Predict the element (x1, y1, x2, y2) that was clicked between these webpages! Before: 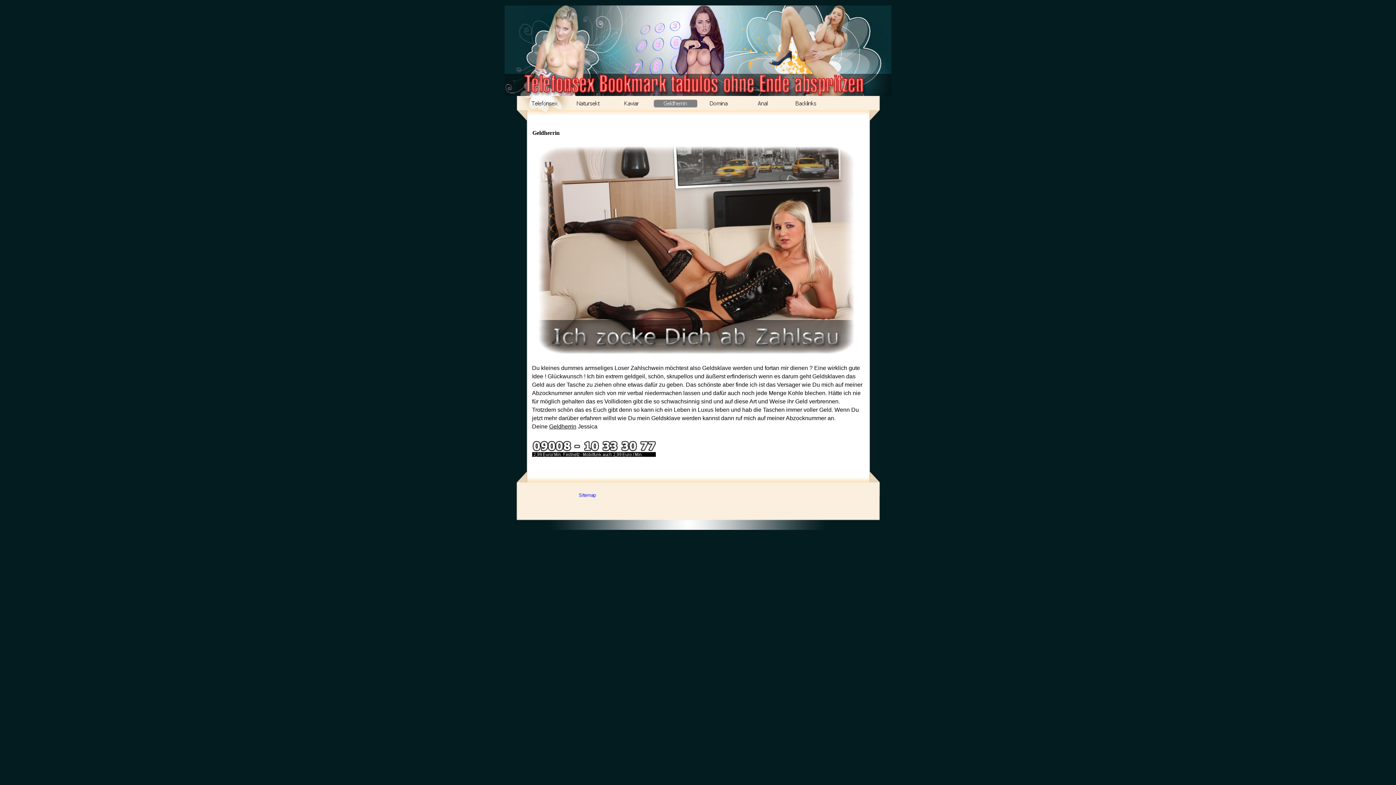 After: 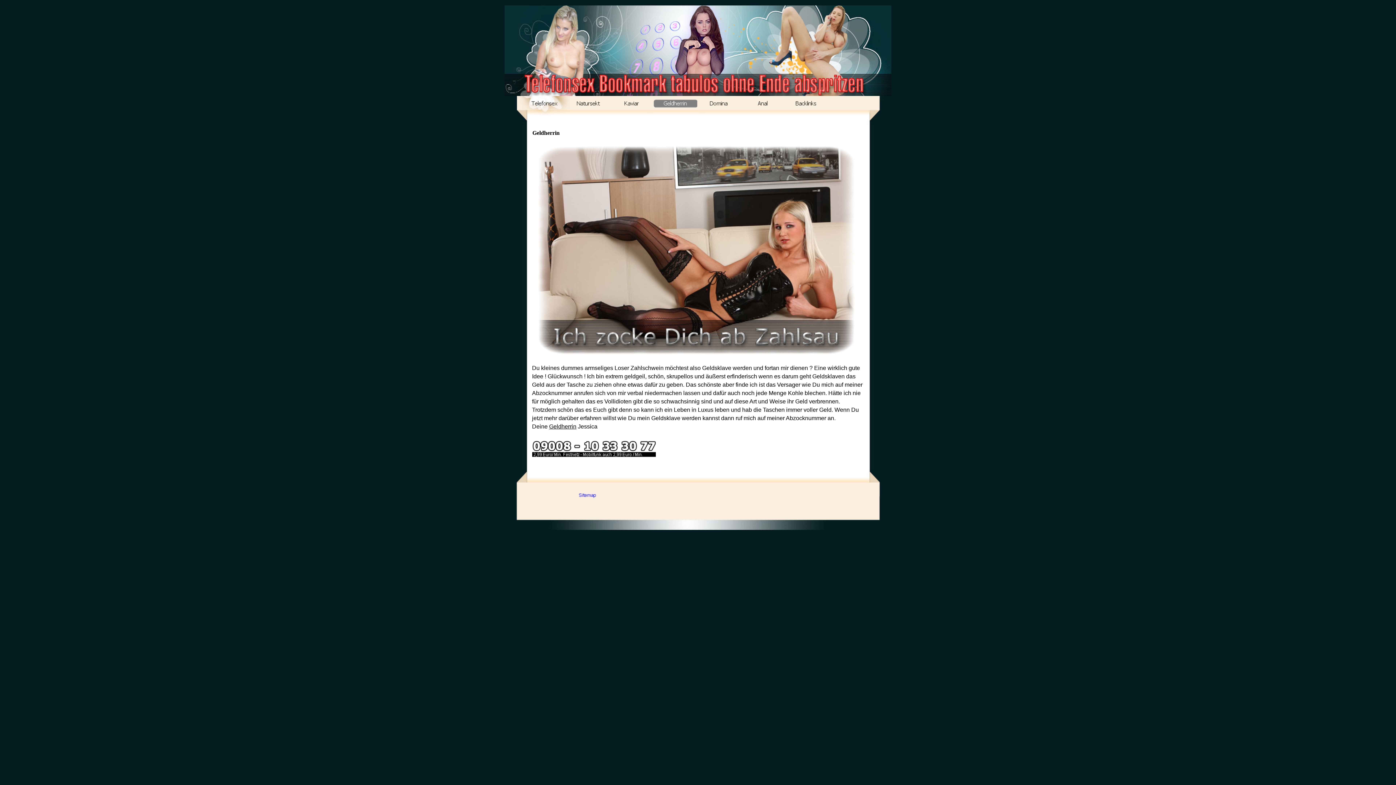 Action: bbox: (653, 99, 697, 107)